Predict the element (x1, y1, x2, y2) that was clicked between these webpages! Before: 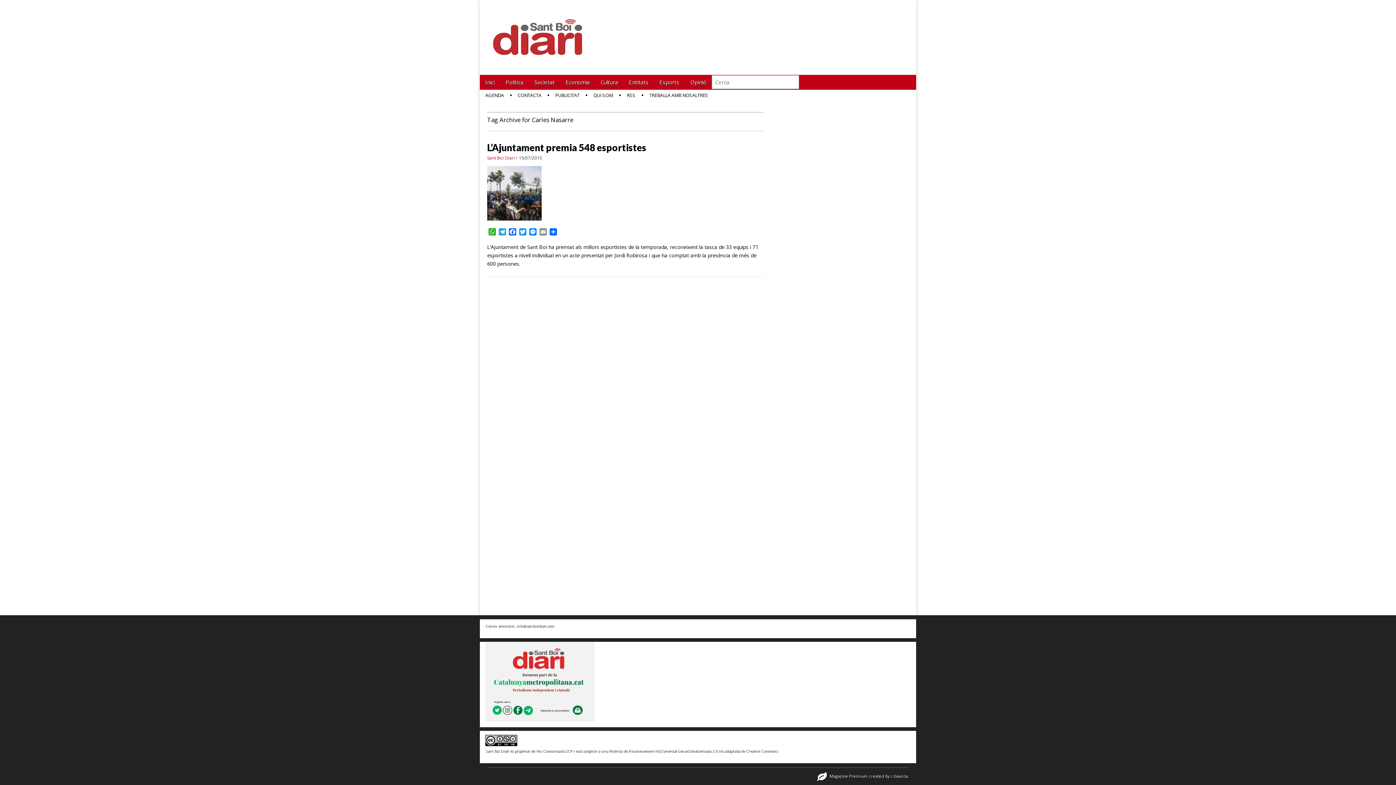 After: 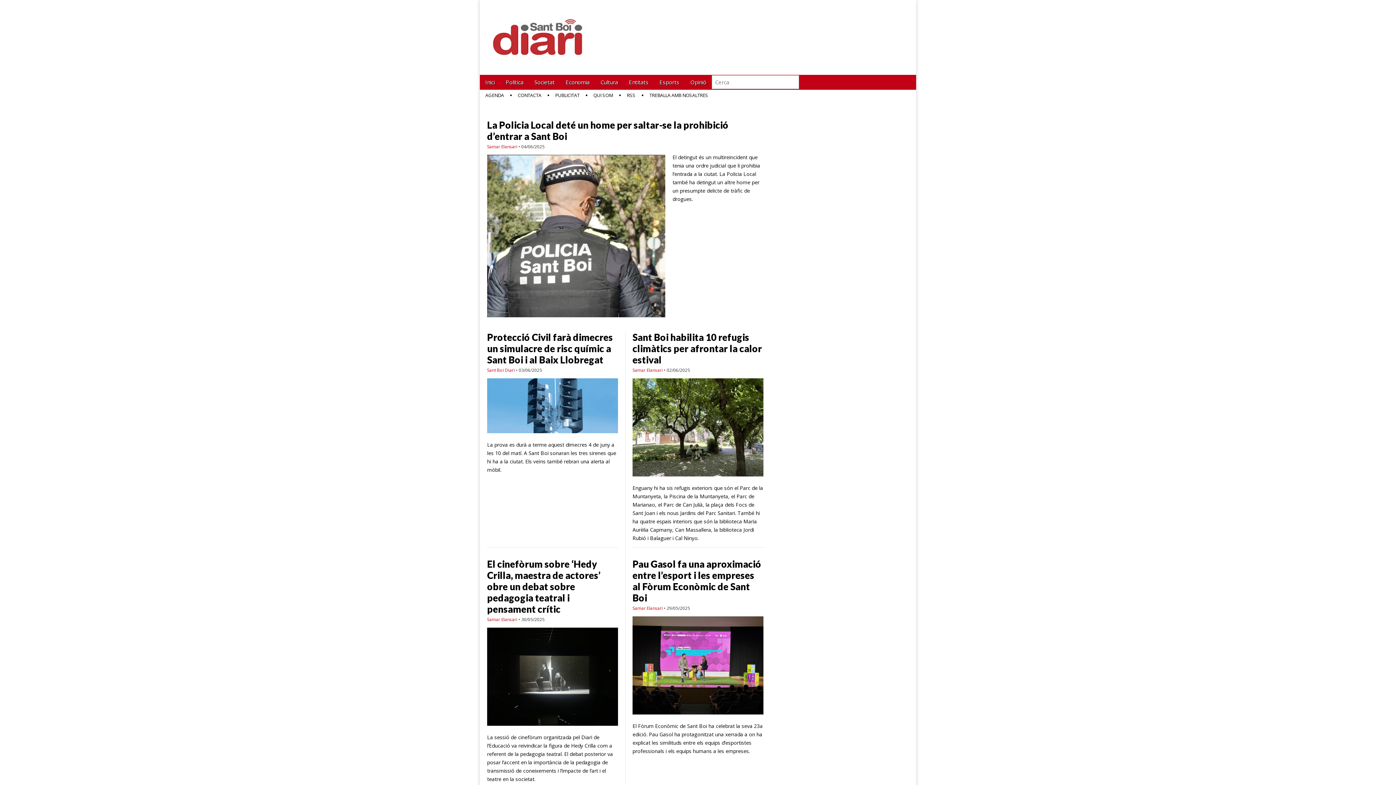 Action: label: Inici bbox: (480, 74, 500, 89)